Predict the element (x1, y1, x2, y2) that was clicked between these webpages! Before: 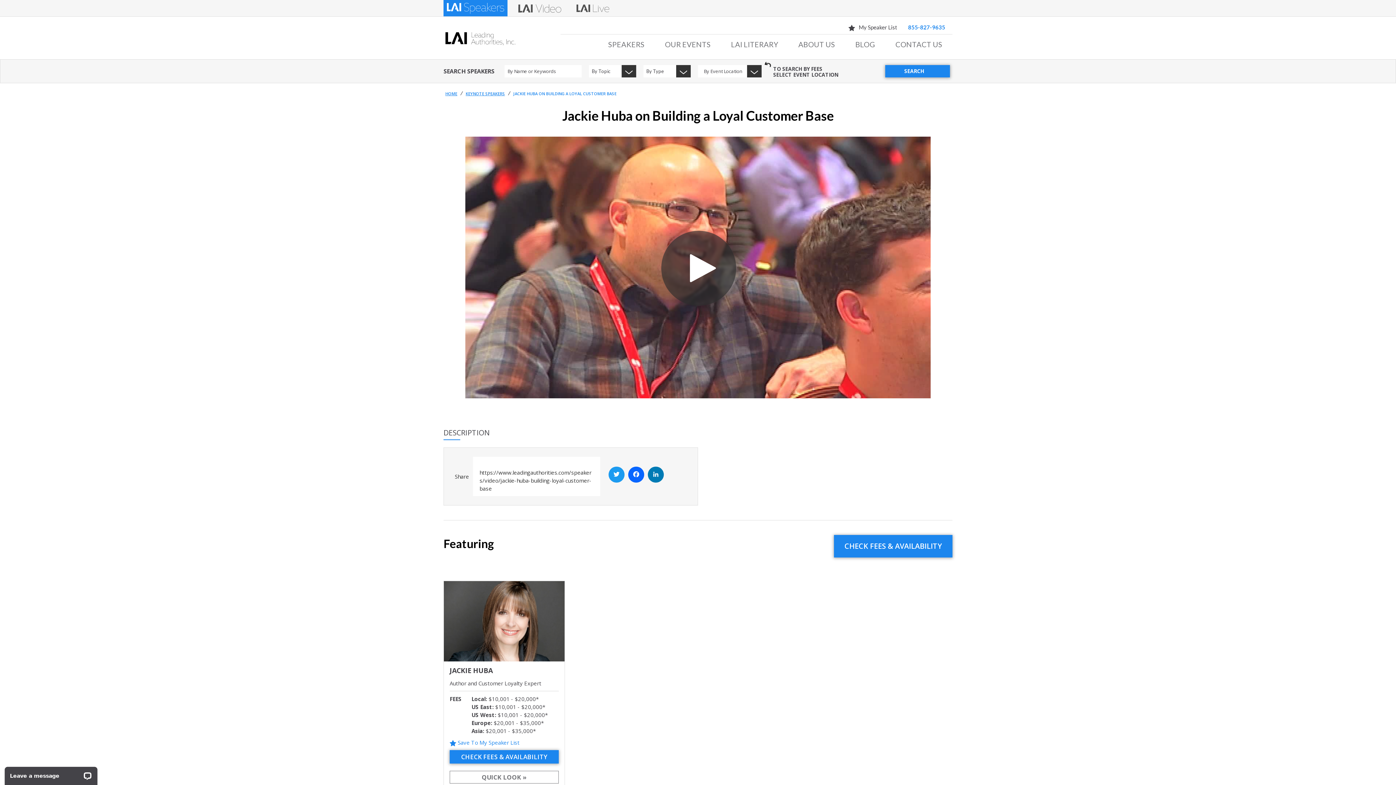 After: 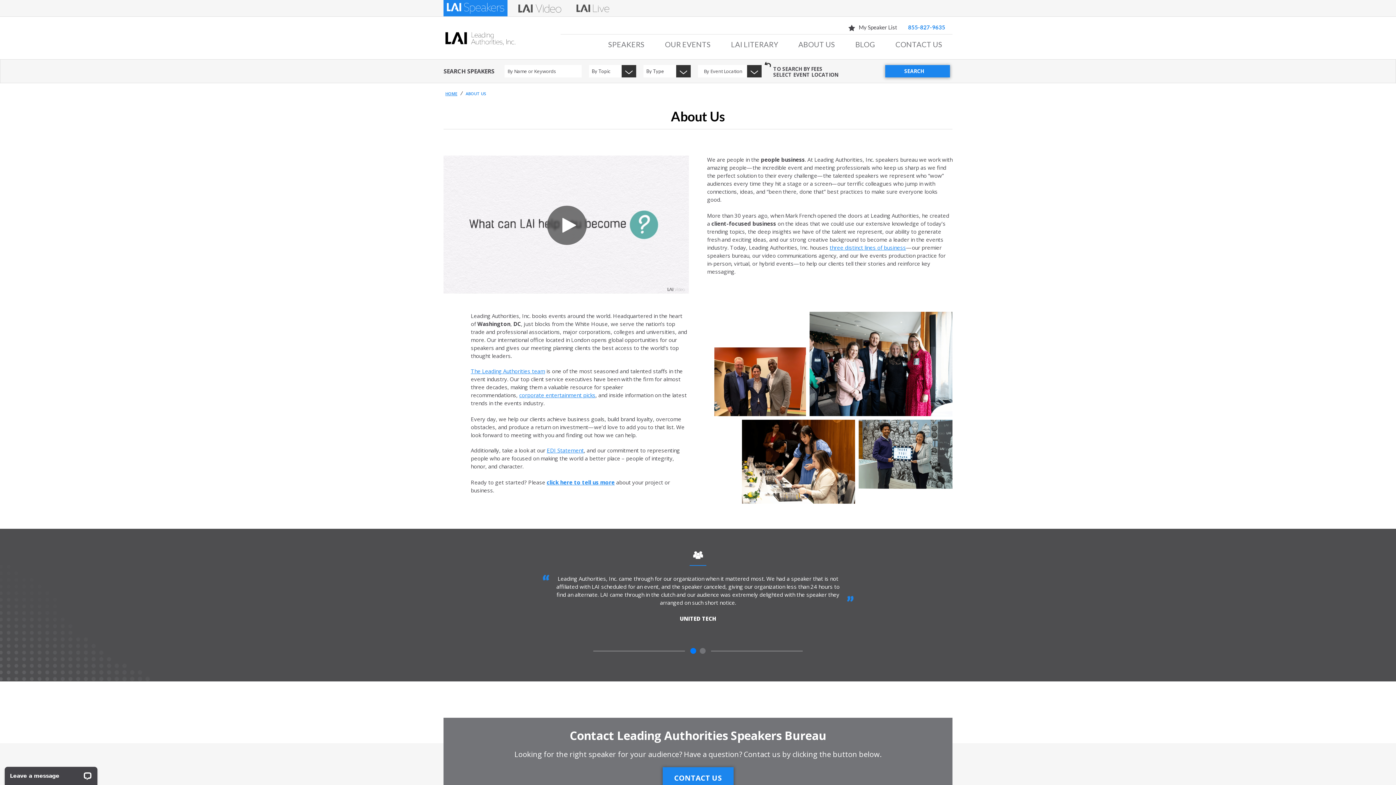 Action: label: ABOUT US bbox: (788, 34, 845, 59)